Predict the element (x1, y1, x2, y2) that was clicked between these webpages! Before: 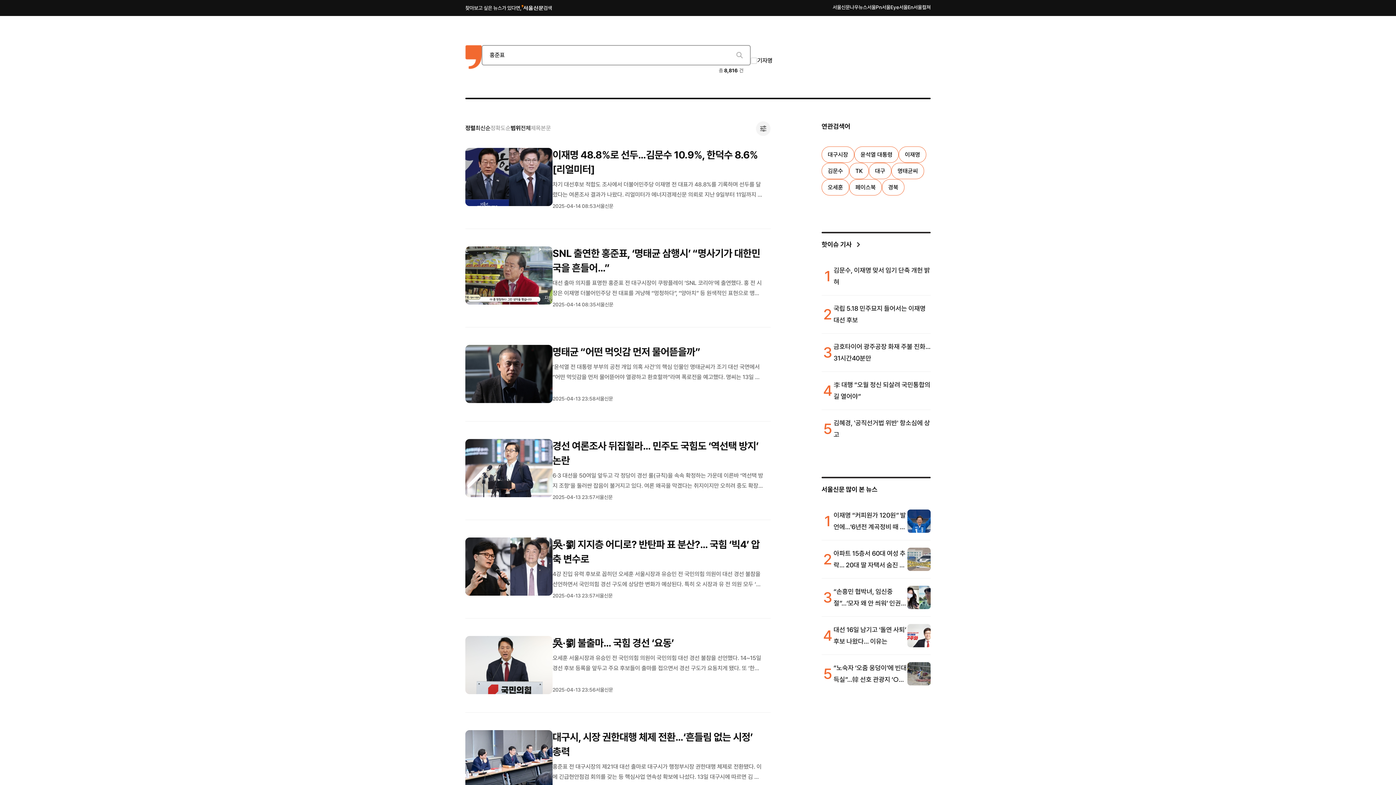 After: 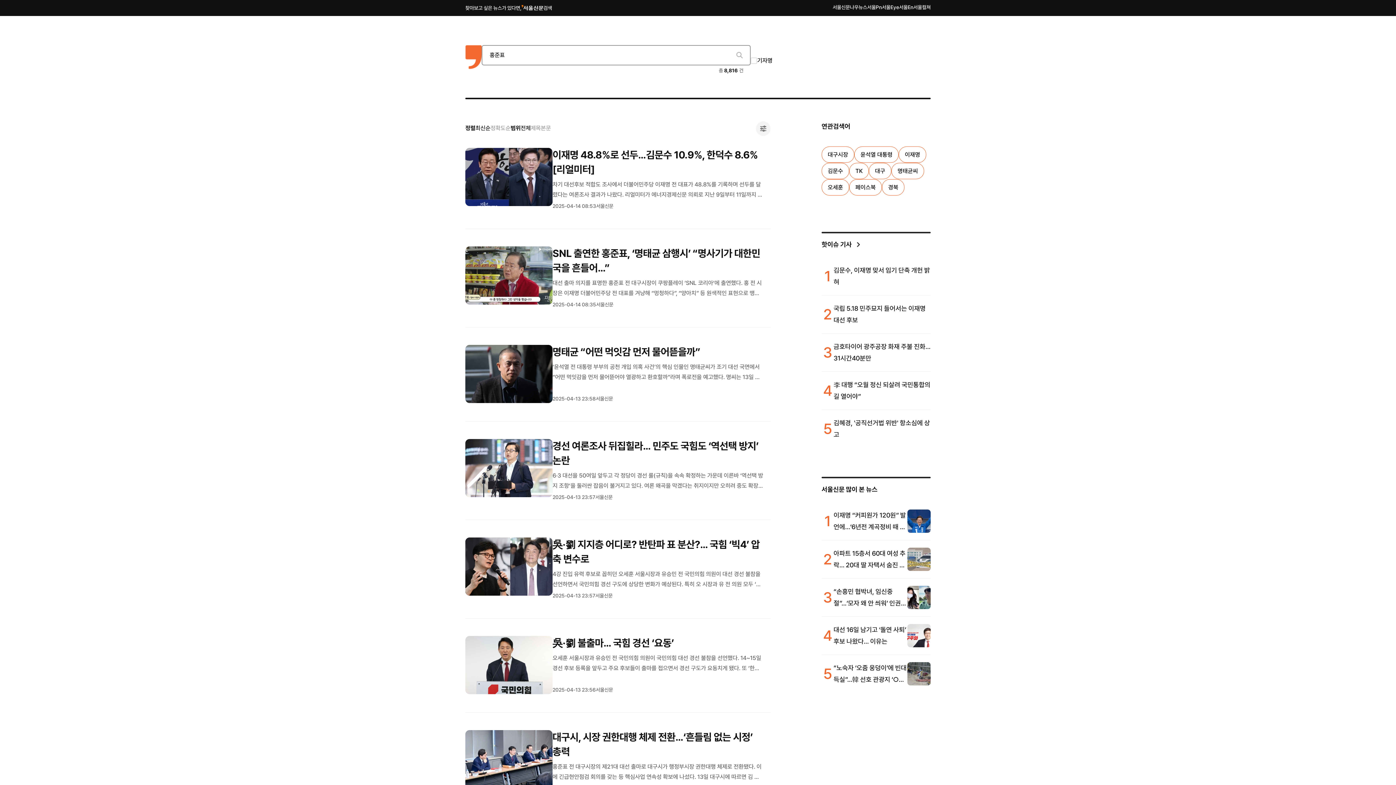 Action: bbox: (832, 4, 850, 10) label: 서울신문